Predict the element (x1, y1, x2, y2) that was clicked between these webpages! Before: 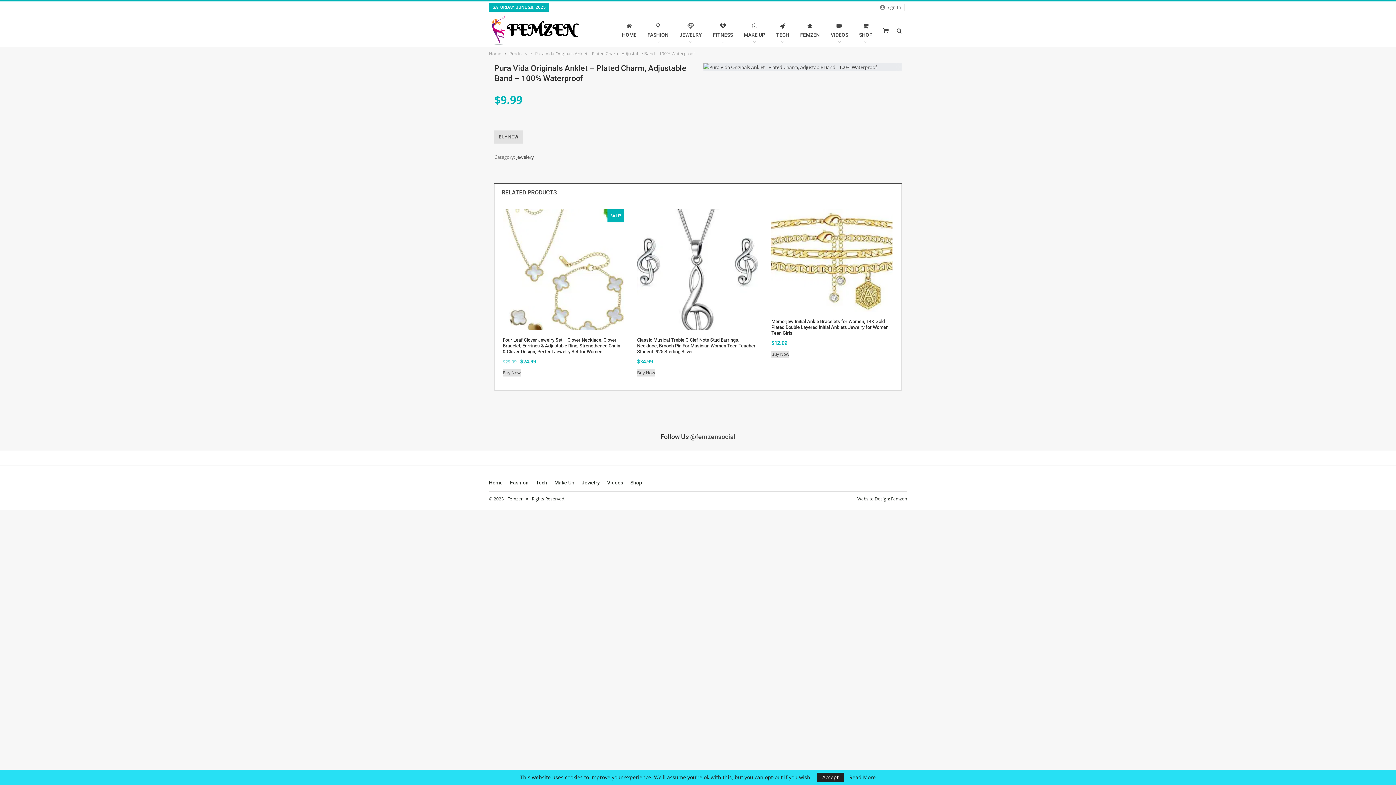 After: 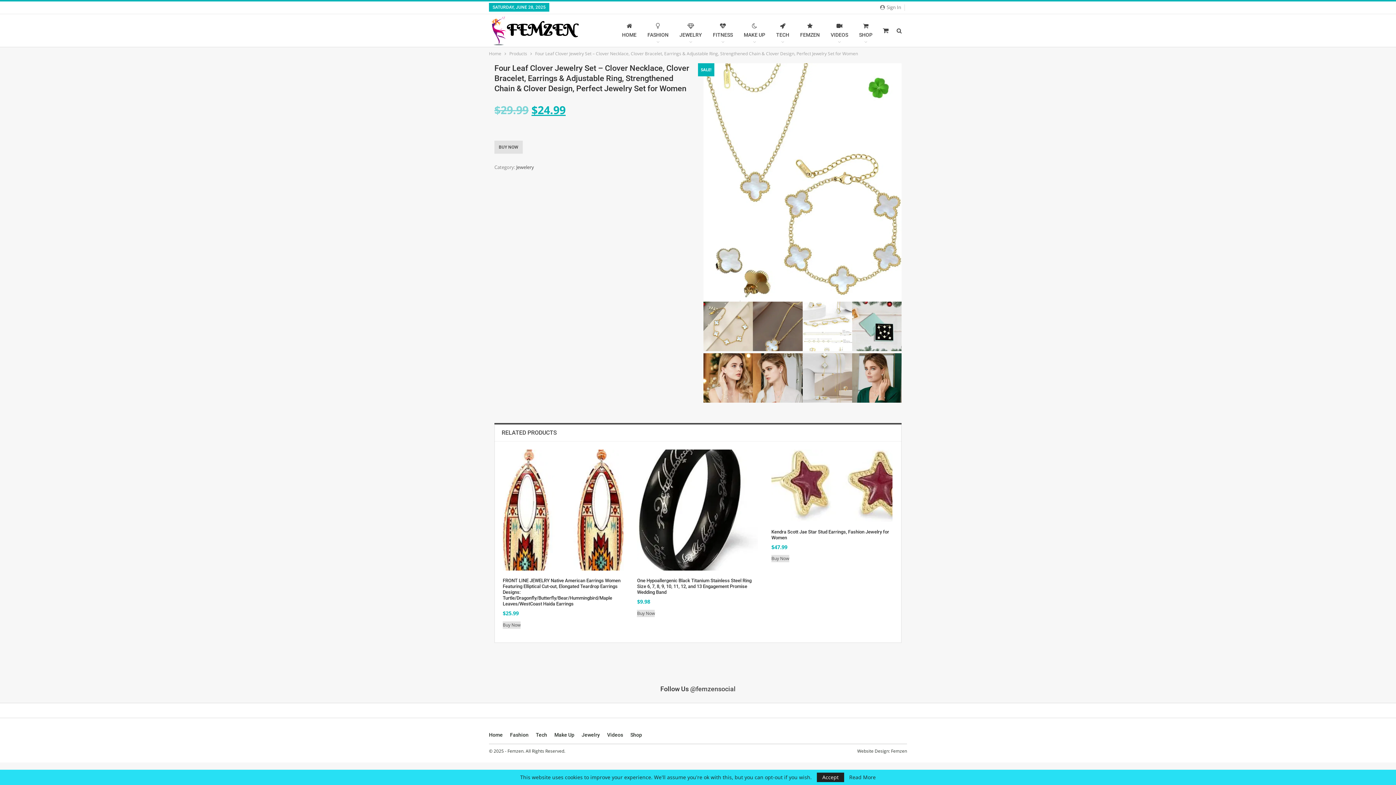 Action: bbox: (502, 209, 623, 366) label: SALE!
Four Leaf Clover Jewelry Set – Clover Necklace, Clover Bracelet, Earrings & Adjustable Ring, Strengthened Chain & Clover Design, Perfect Jewelry Set for Women
$29.99 
Original price was: $29.99.
$24.99
Current price is: $24.99.